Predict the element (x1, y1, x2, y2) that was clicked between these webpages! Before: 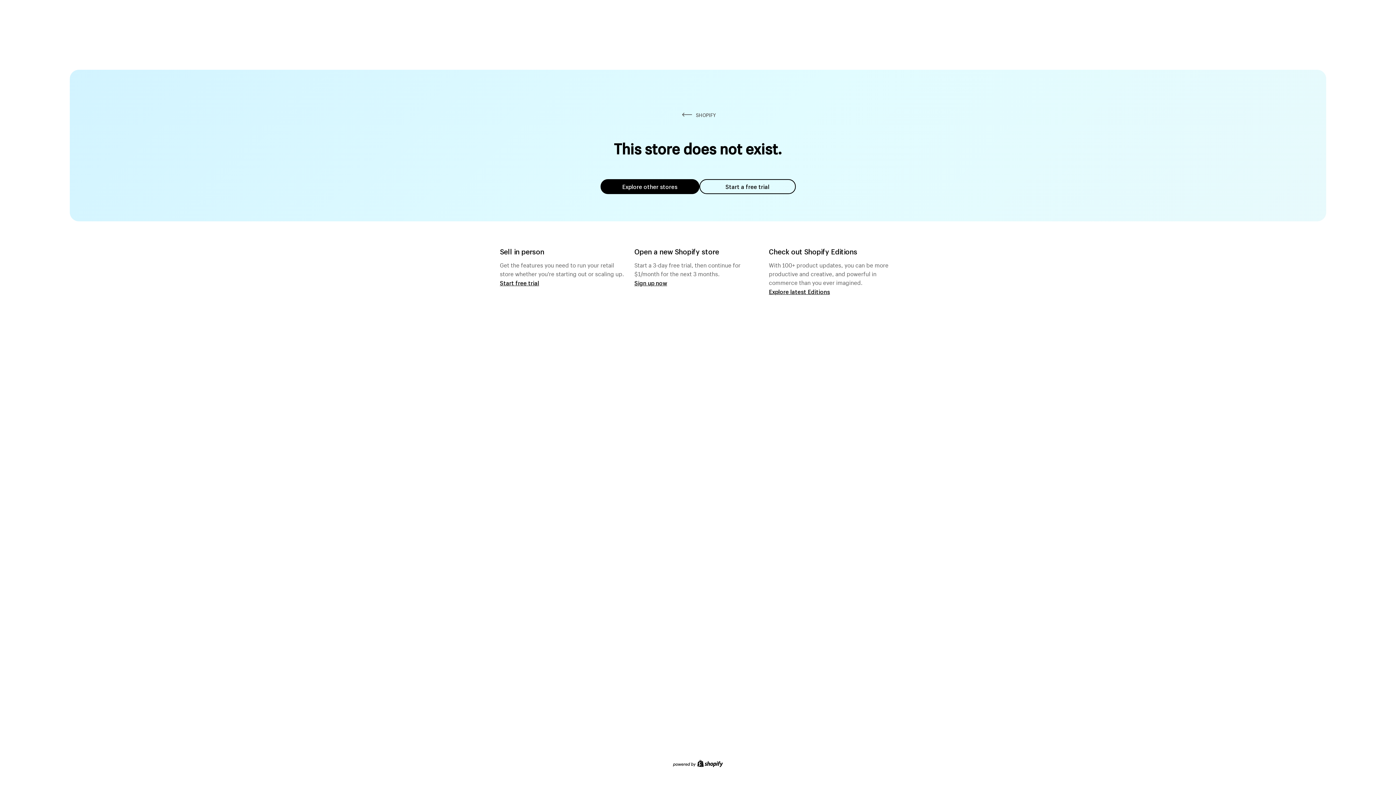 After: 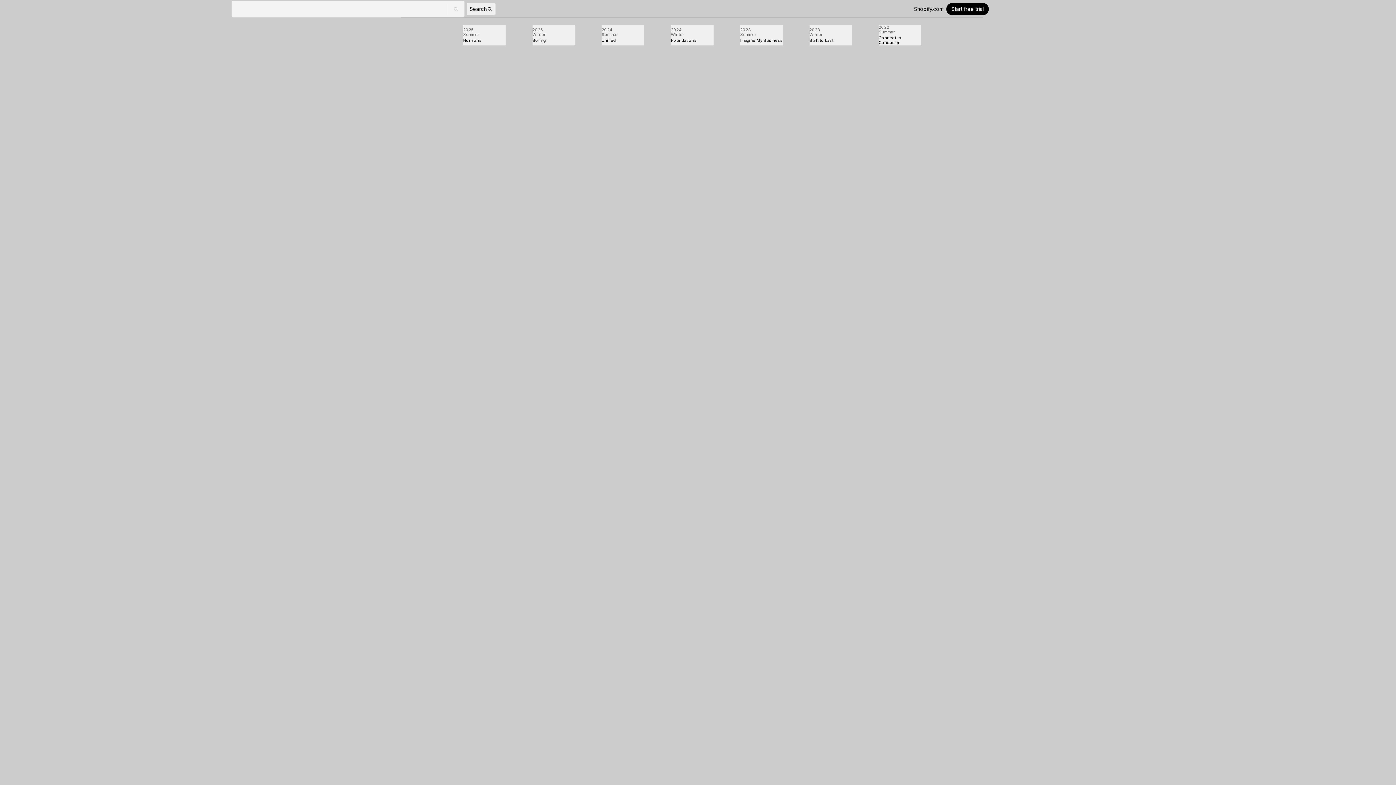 Action: label: Explore latest Editions bbox: (769, 287, 830, 295)